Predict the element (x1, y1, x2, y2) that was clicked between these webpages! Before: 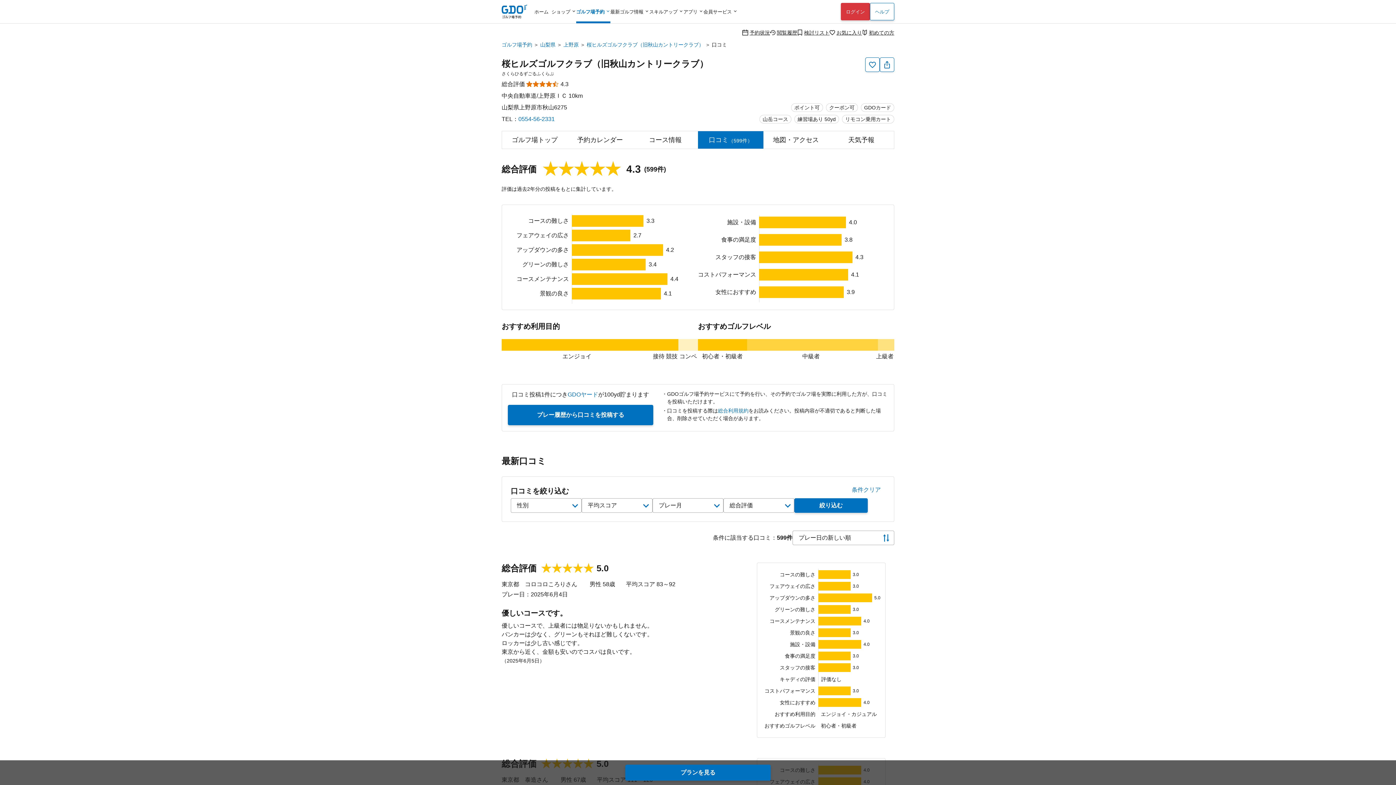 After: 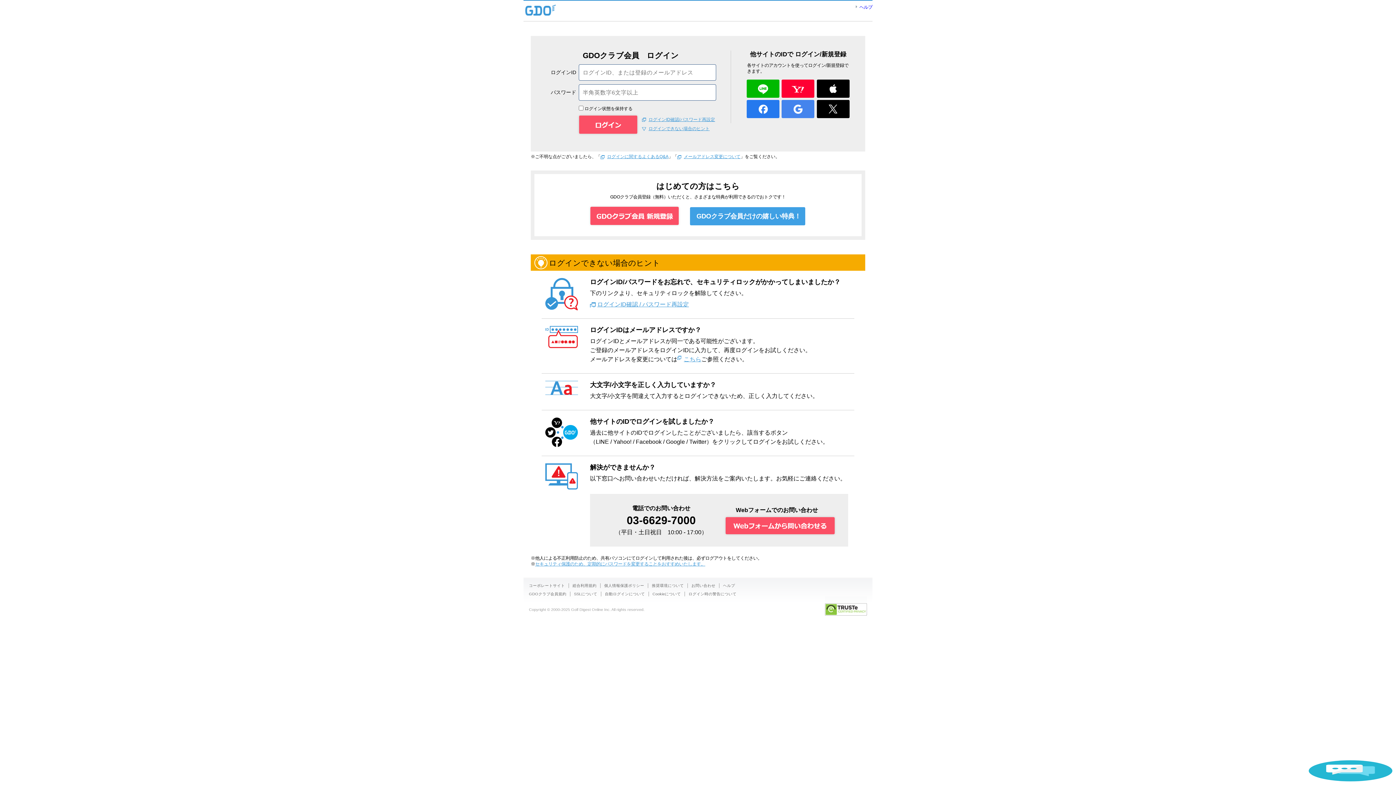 Action: bbox: (829, 29, 862, 35) label: お気に入り